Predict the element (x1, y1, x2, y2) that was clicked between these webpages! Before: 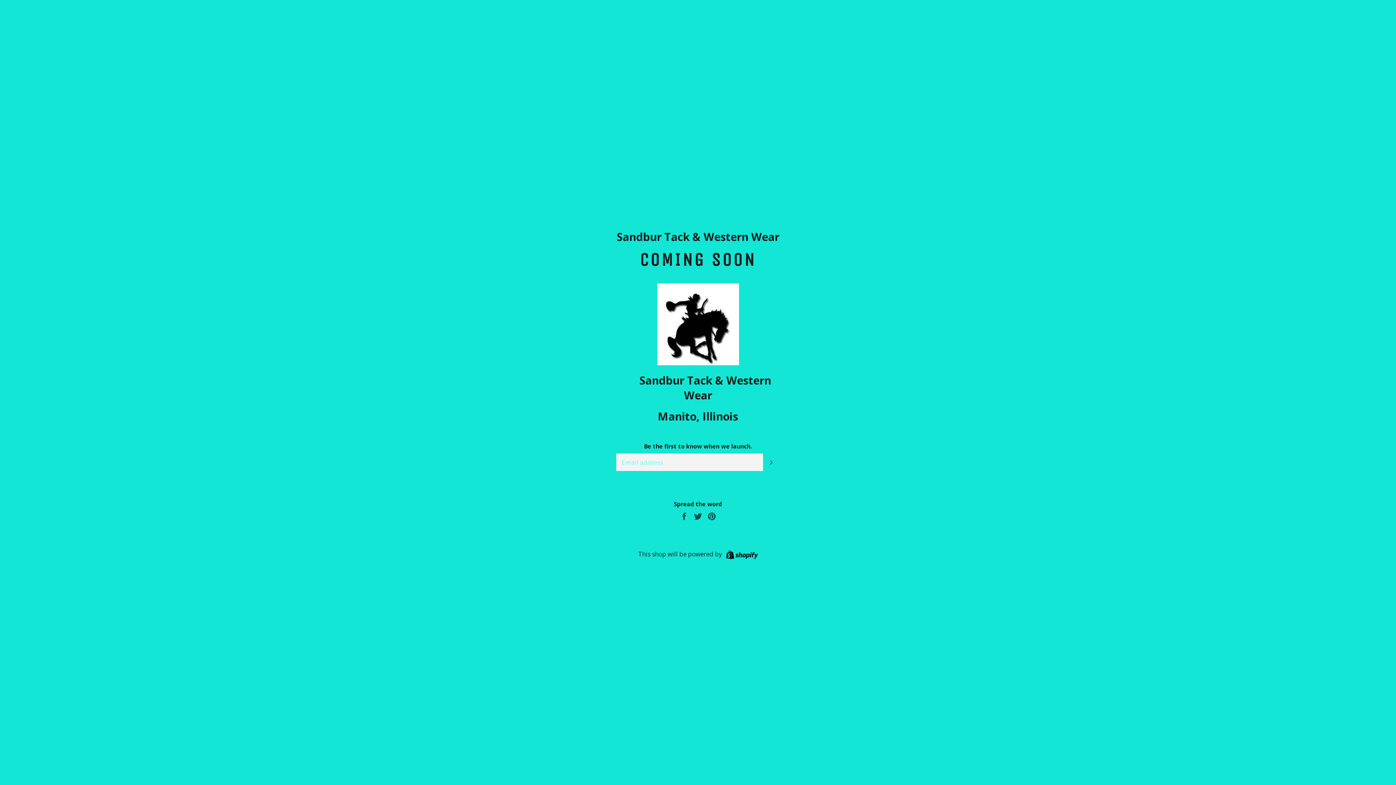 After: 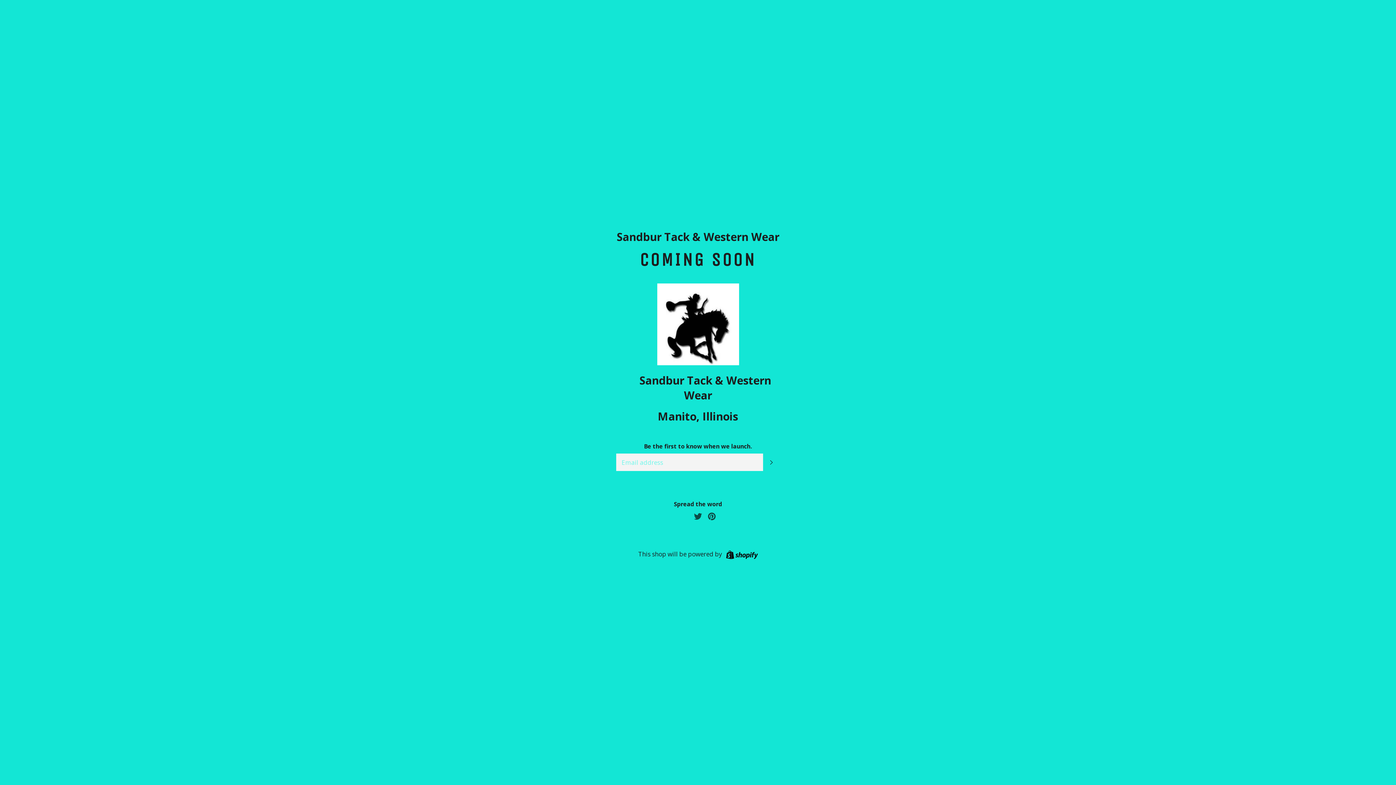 Action: bbox: (680, 511, 690, 520) label:  
Share on Facebook